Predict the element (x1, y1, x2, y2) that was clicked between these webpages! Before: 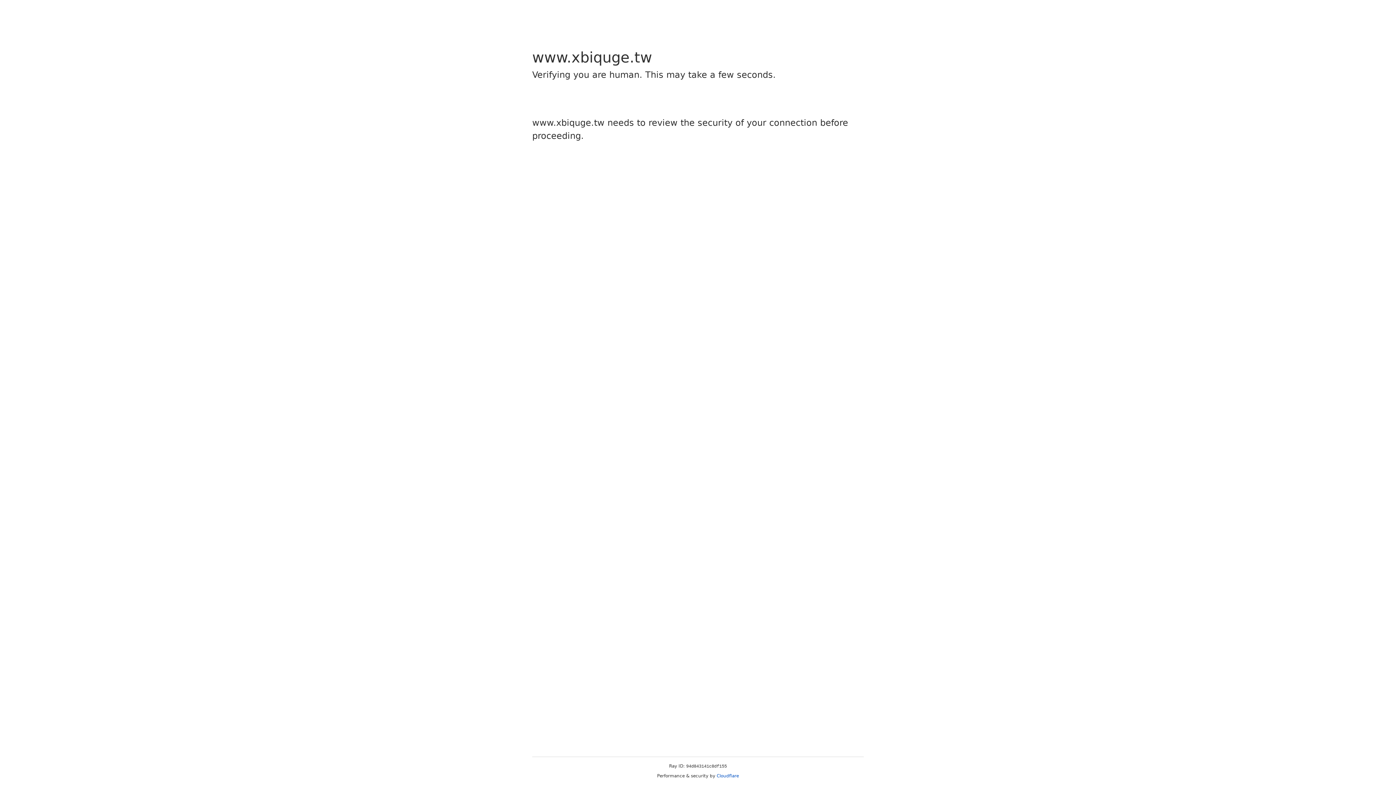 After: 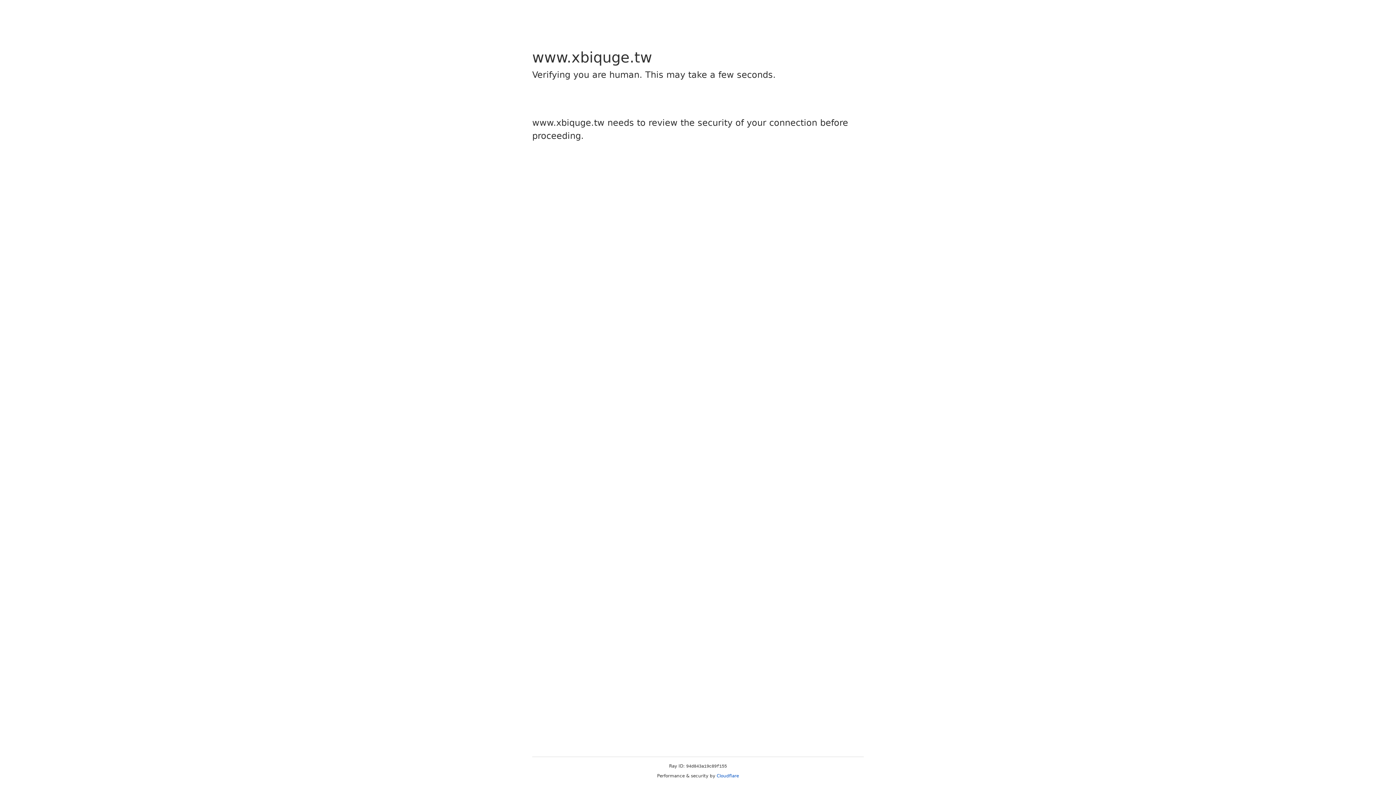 Action: label: Cloudflare bbox: (716, 773, 739, 778)